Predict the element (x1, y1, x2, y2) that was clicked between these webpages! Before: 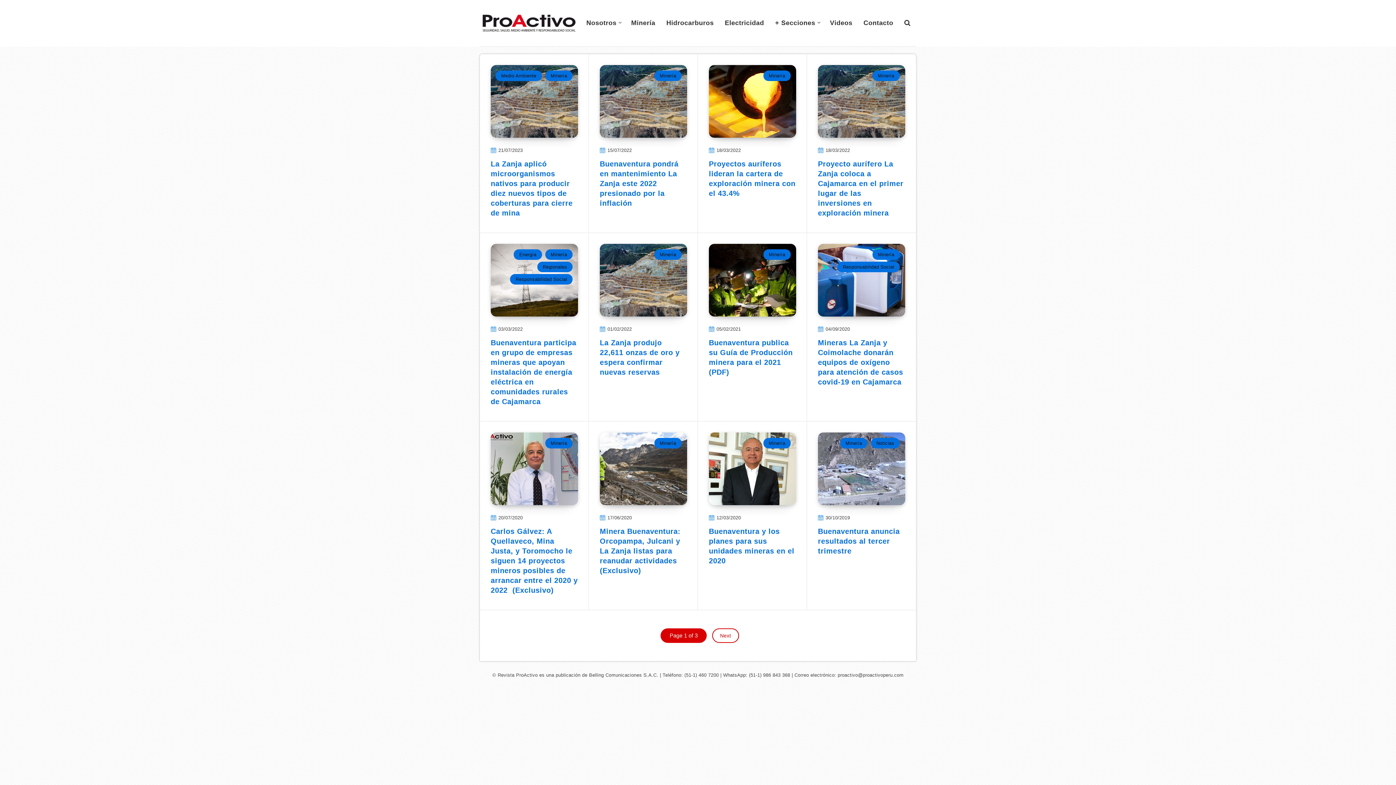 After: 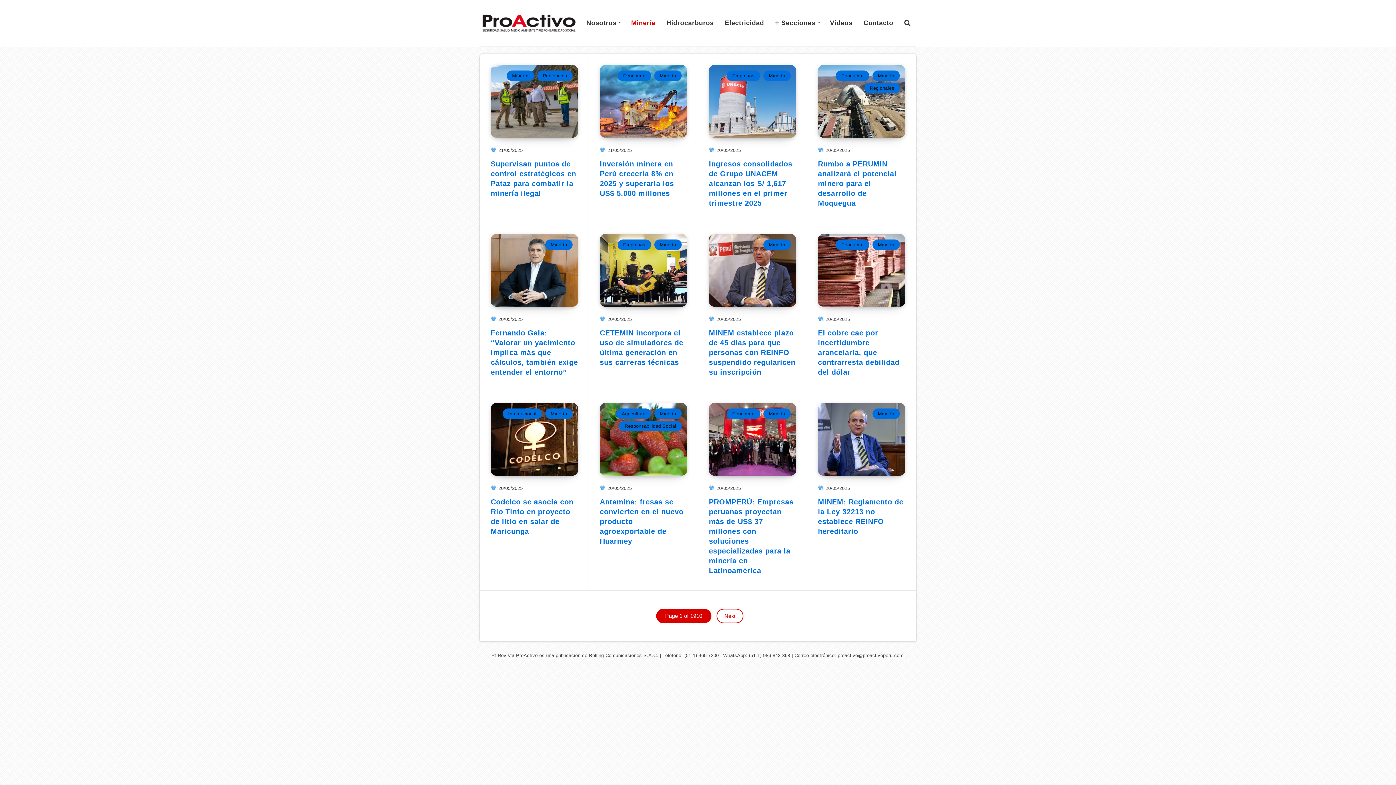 Action: bbox: (654, 249, 681, 260) label: Minería